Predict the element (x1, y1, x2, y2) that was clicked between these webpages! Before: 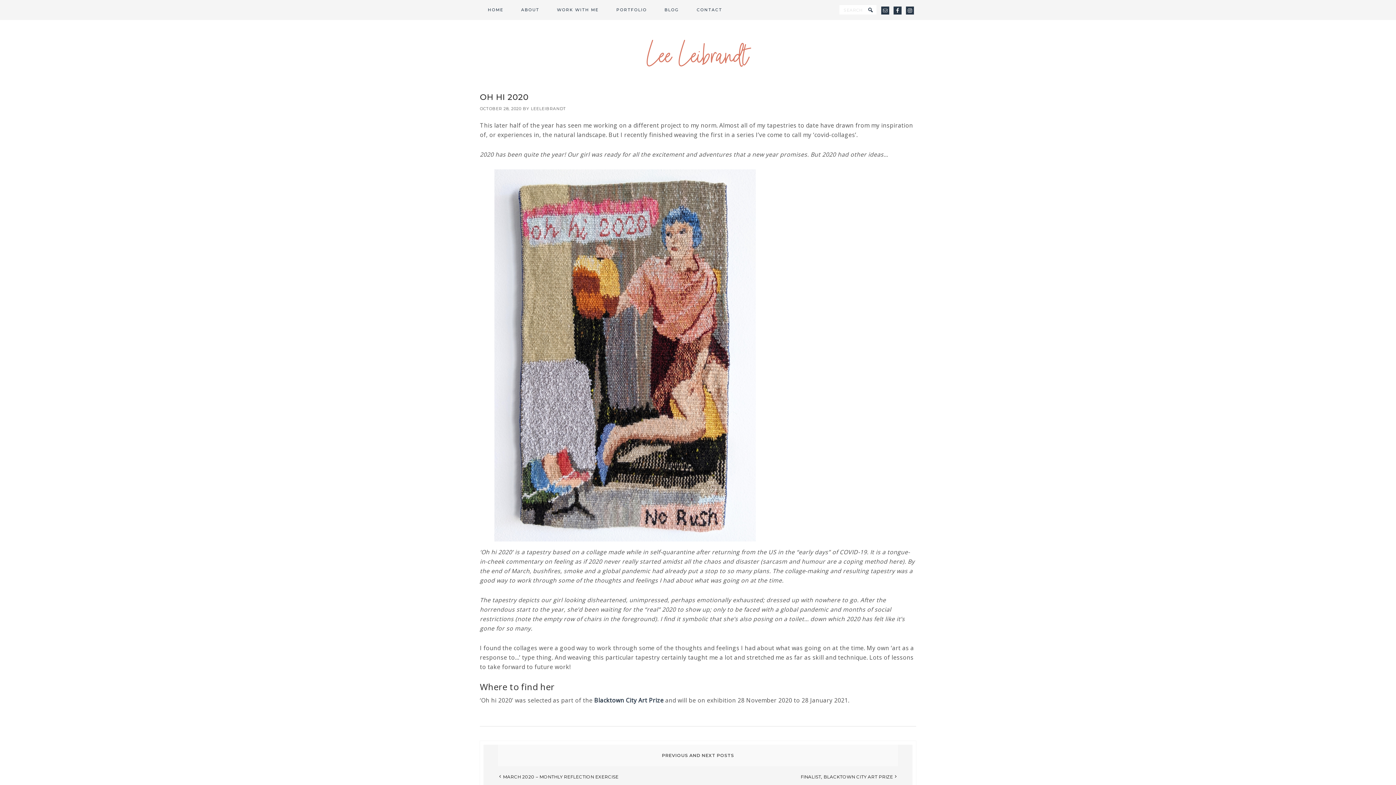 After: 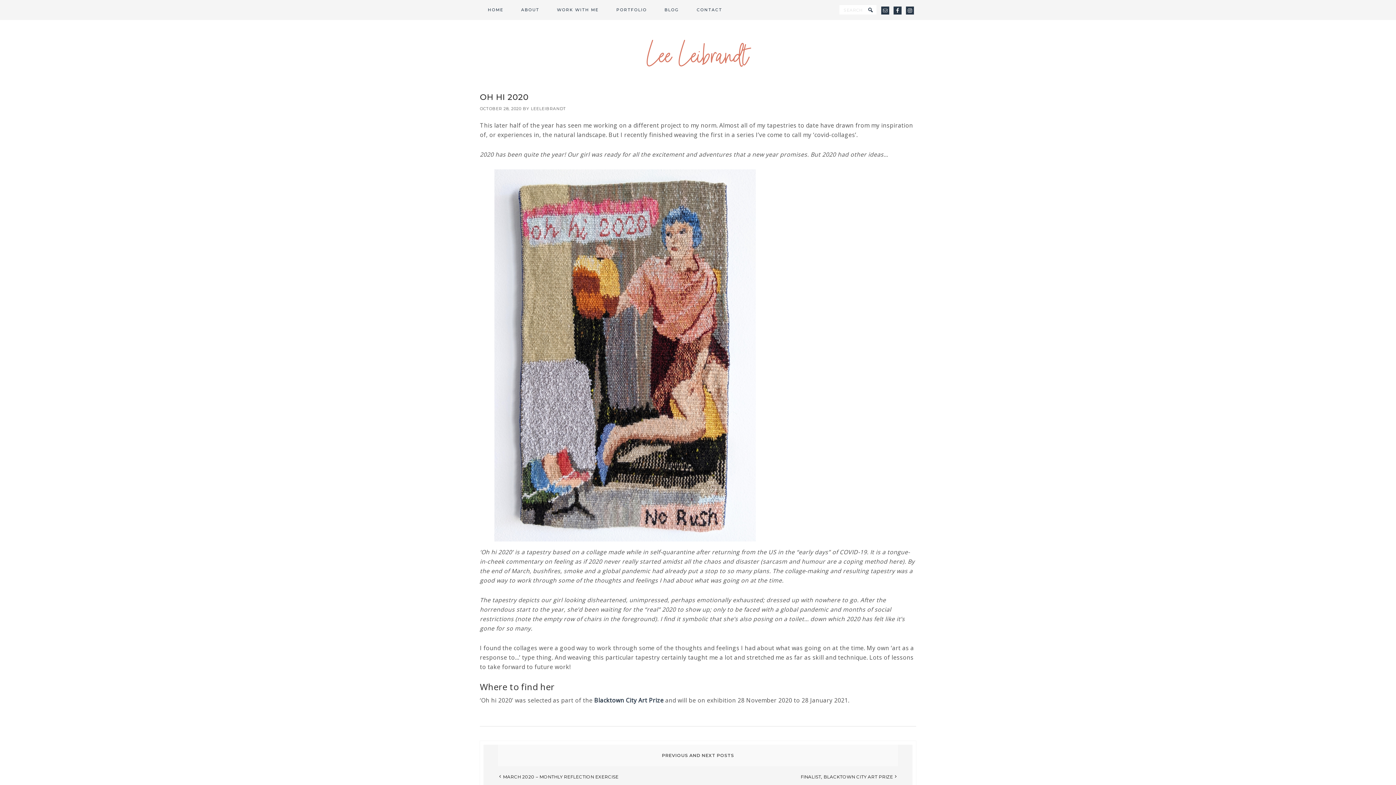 Action: bbox: (594, 696, 663, 704) label: Blacktown City Art Prize